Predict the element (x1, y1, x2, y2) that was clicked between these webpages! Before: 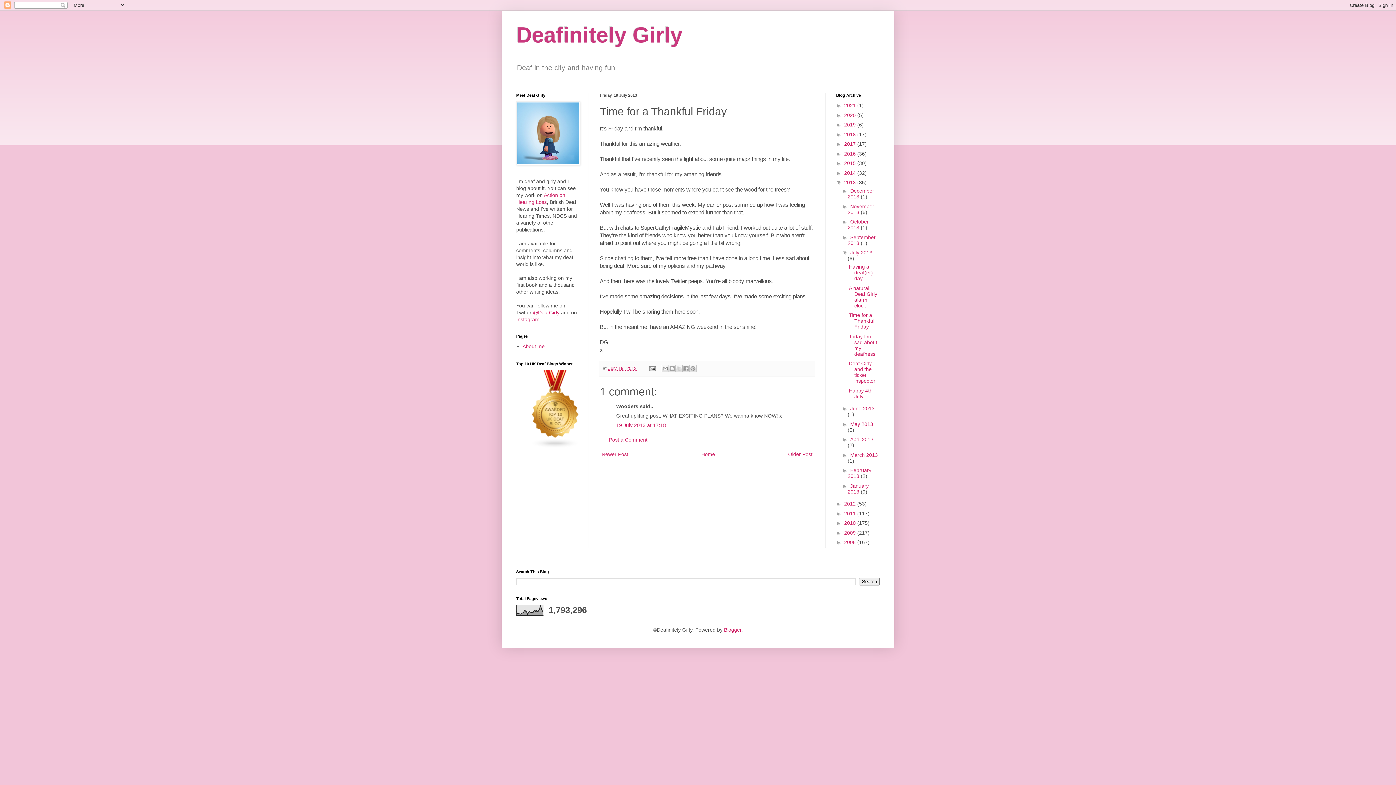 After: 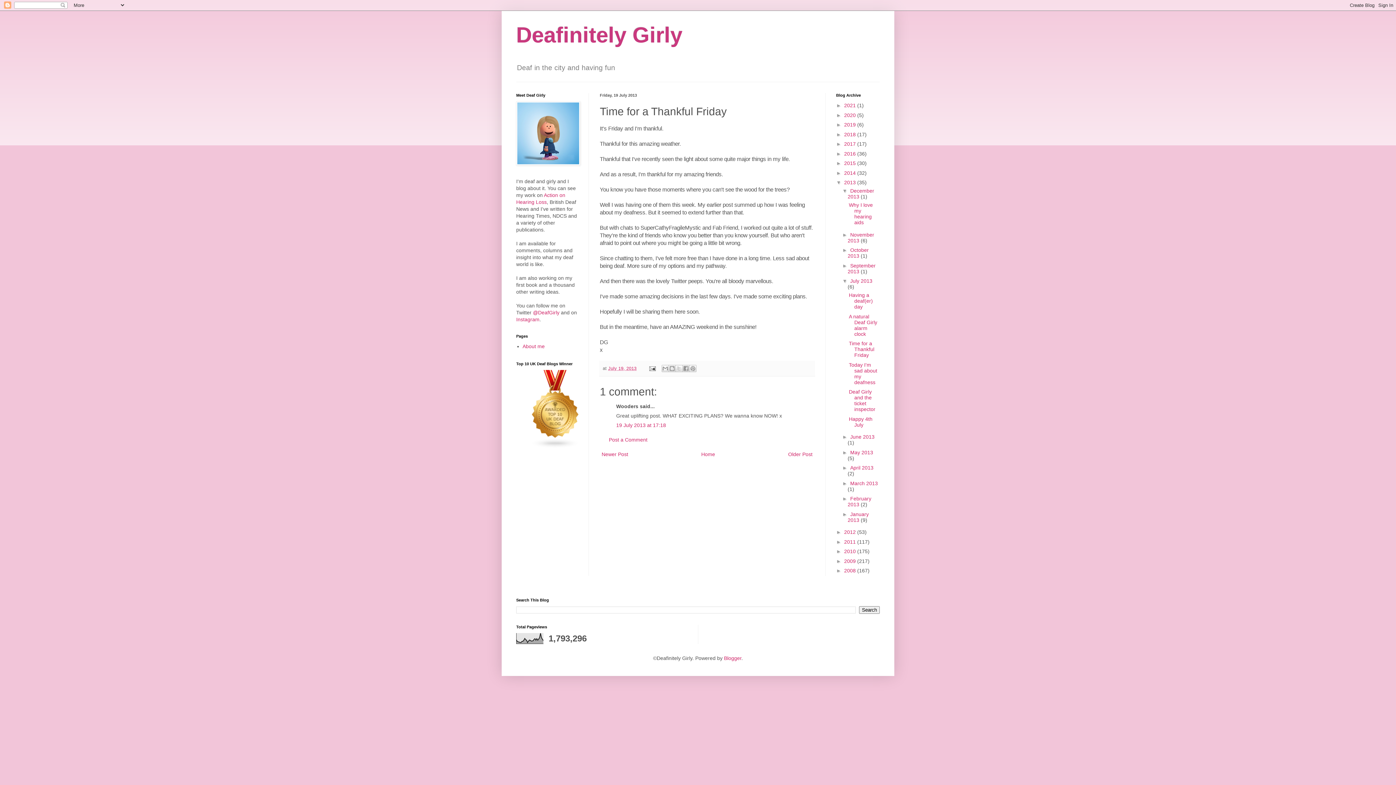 Action: label: ►   bbox: (842, 188, 850, 193)